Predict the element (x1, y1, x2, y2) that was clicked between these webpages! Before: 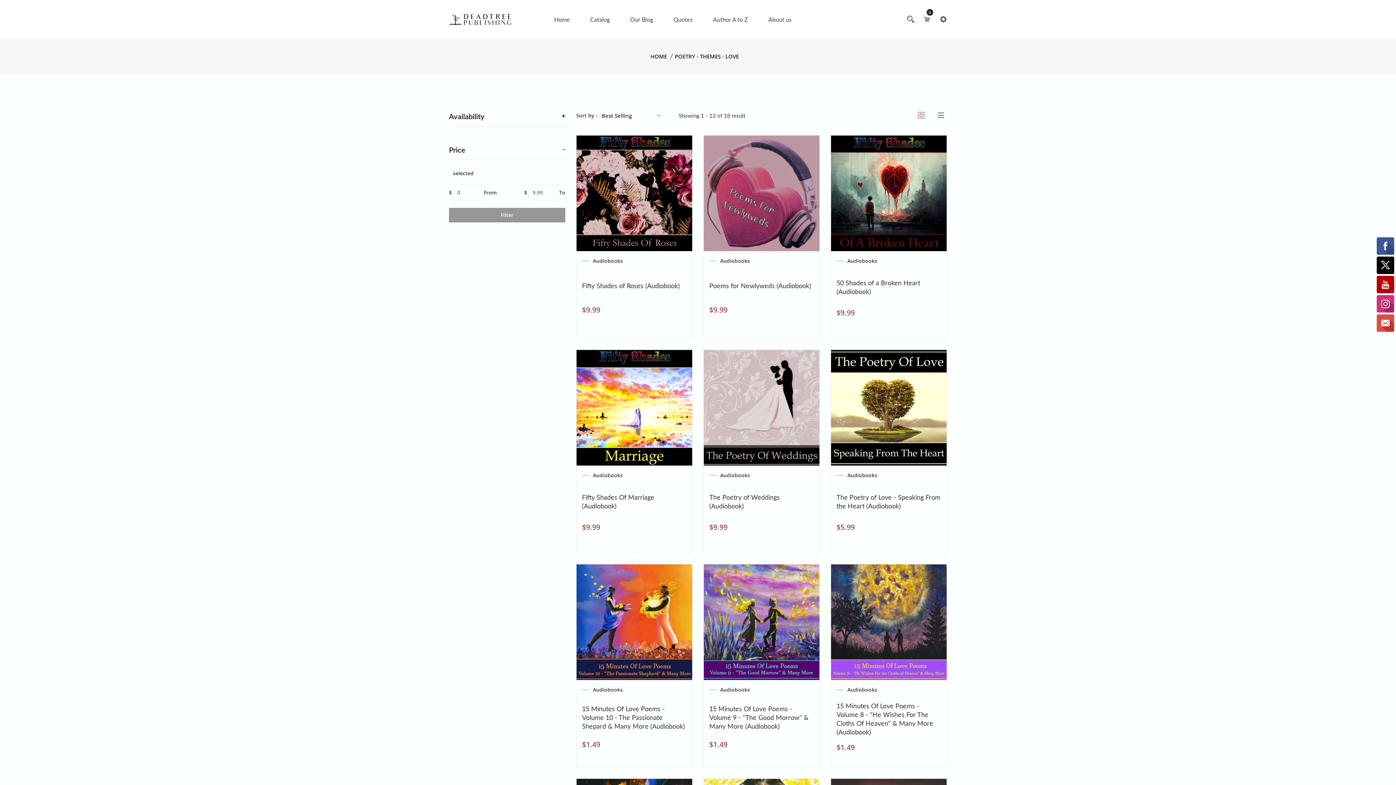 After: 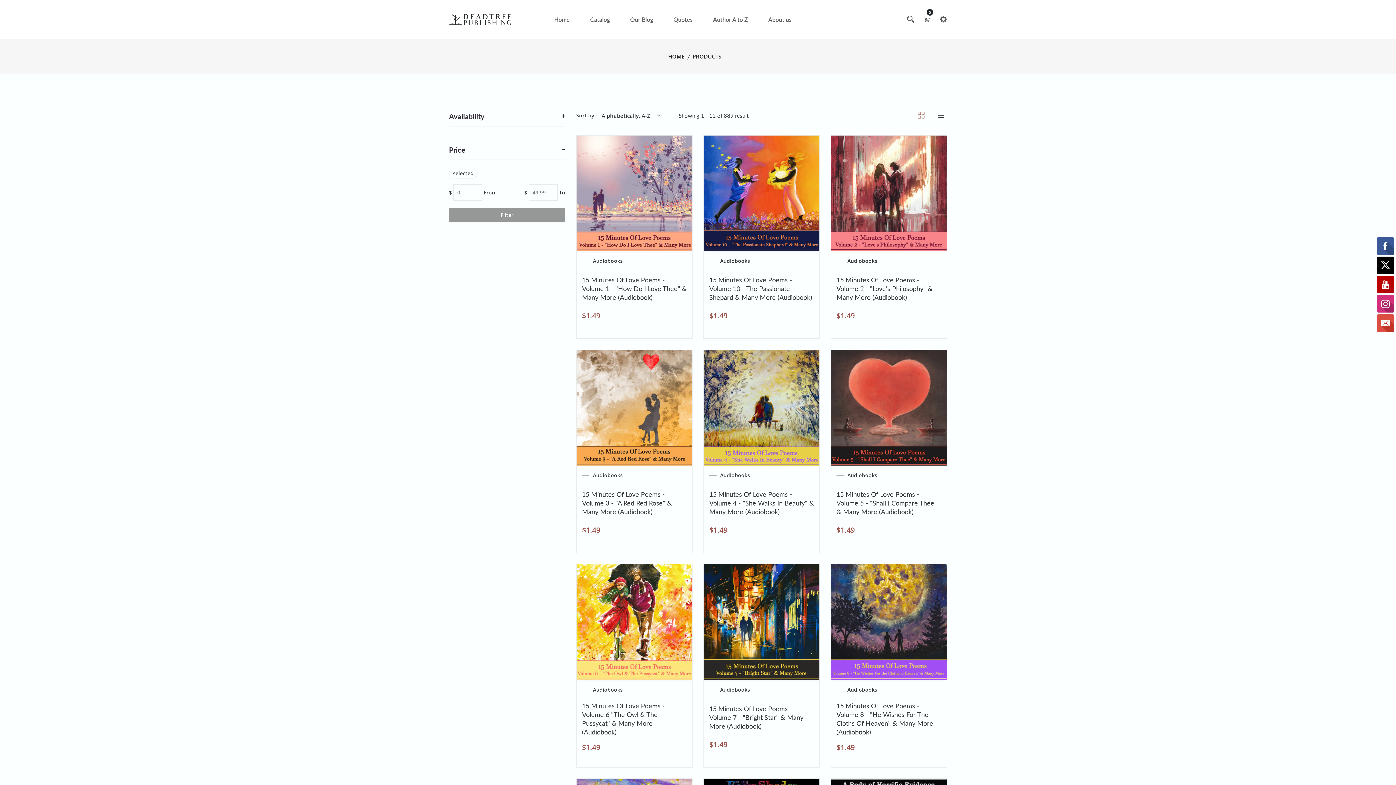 Action: label: Catalog bbox: (590, 0, 609, 39)